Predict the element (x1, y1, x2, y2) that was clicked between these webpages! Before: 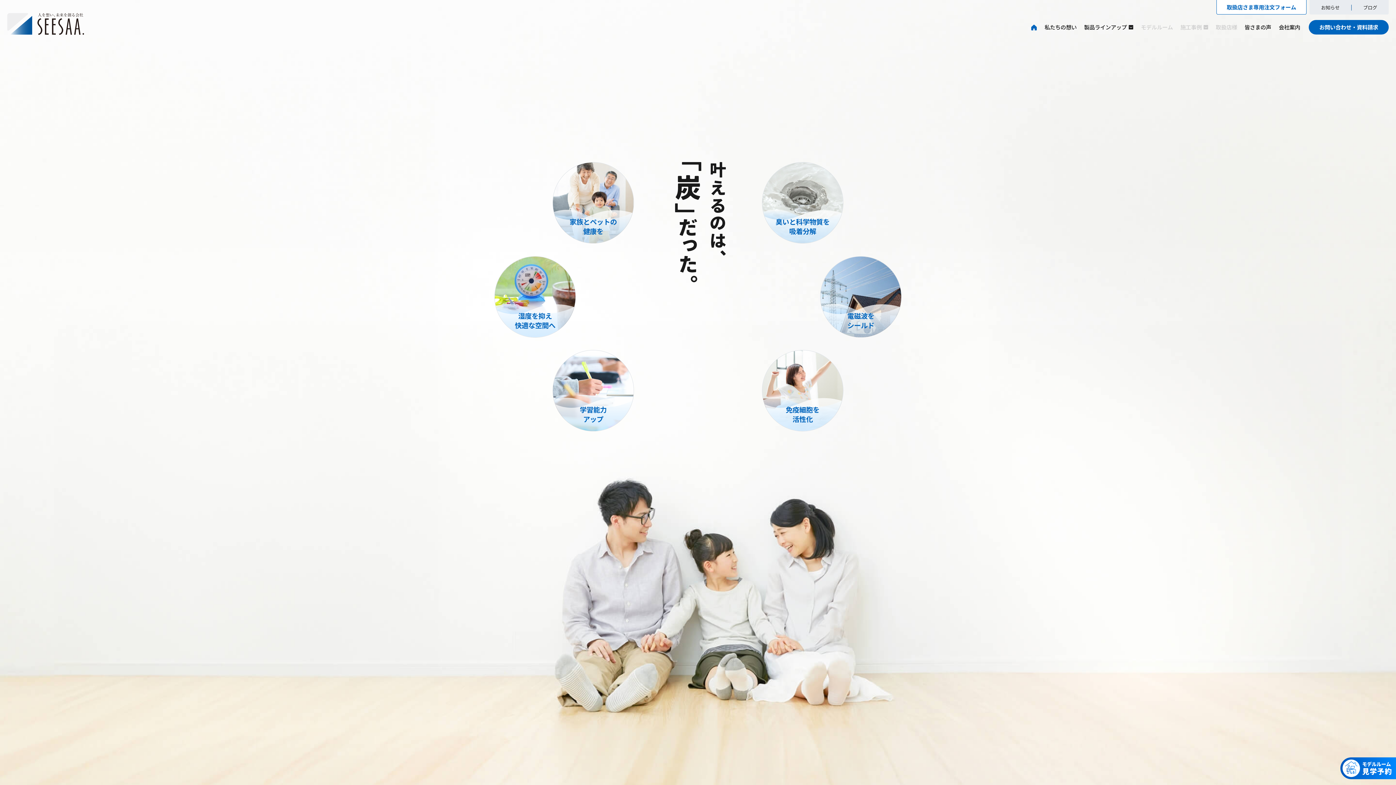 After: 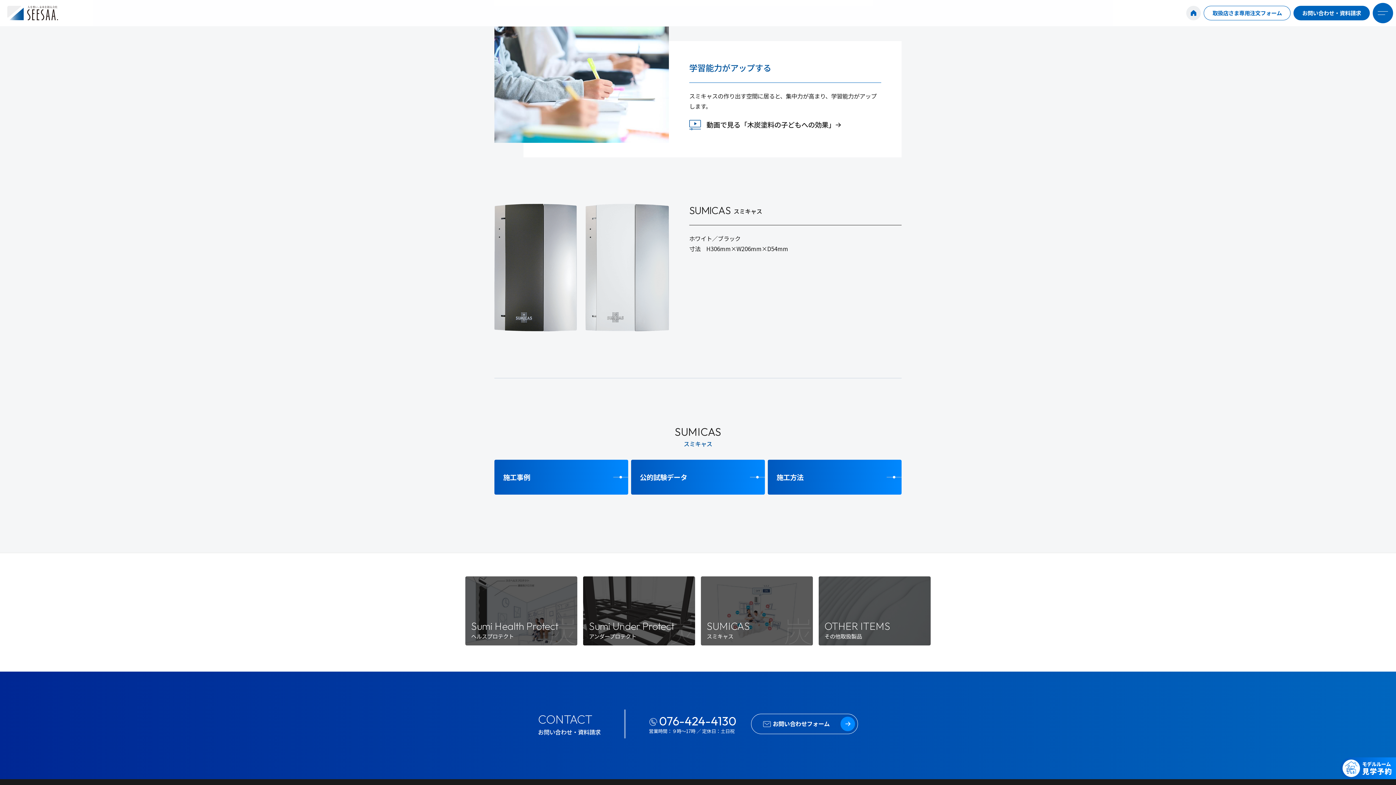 Action: label: 学習能力
アップ bbox: (552, 350, 634, 431)